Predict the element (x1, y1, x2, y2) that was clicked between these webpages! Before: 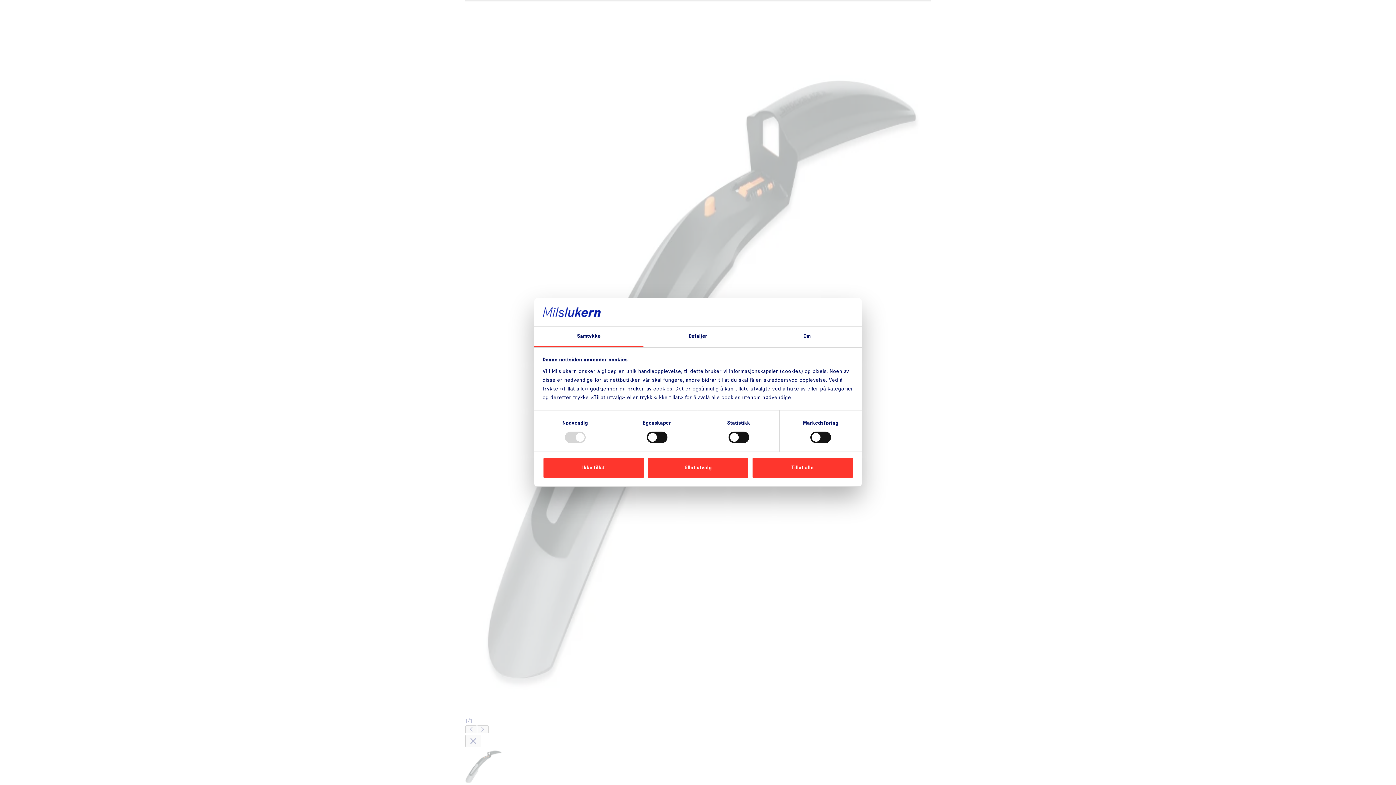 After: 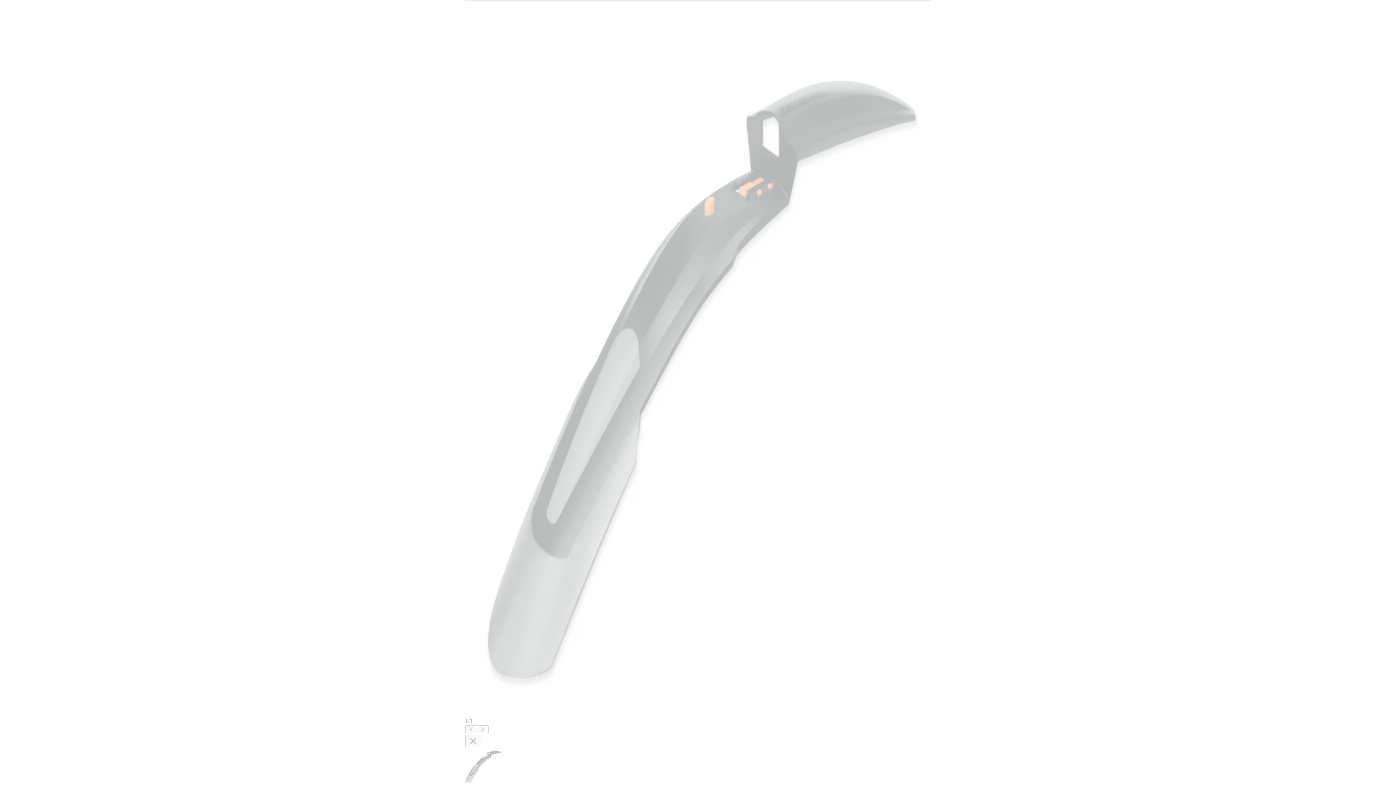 Action: label: Tillat alle bbox: (751, 457, 853, 478)